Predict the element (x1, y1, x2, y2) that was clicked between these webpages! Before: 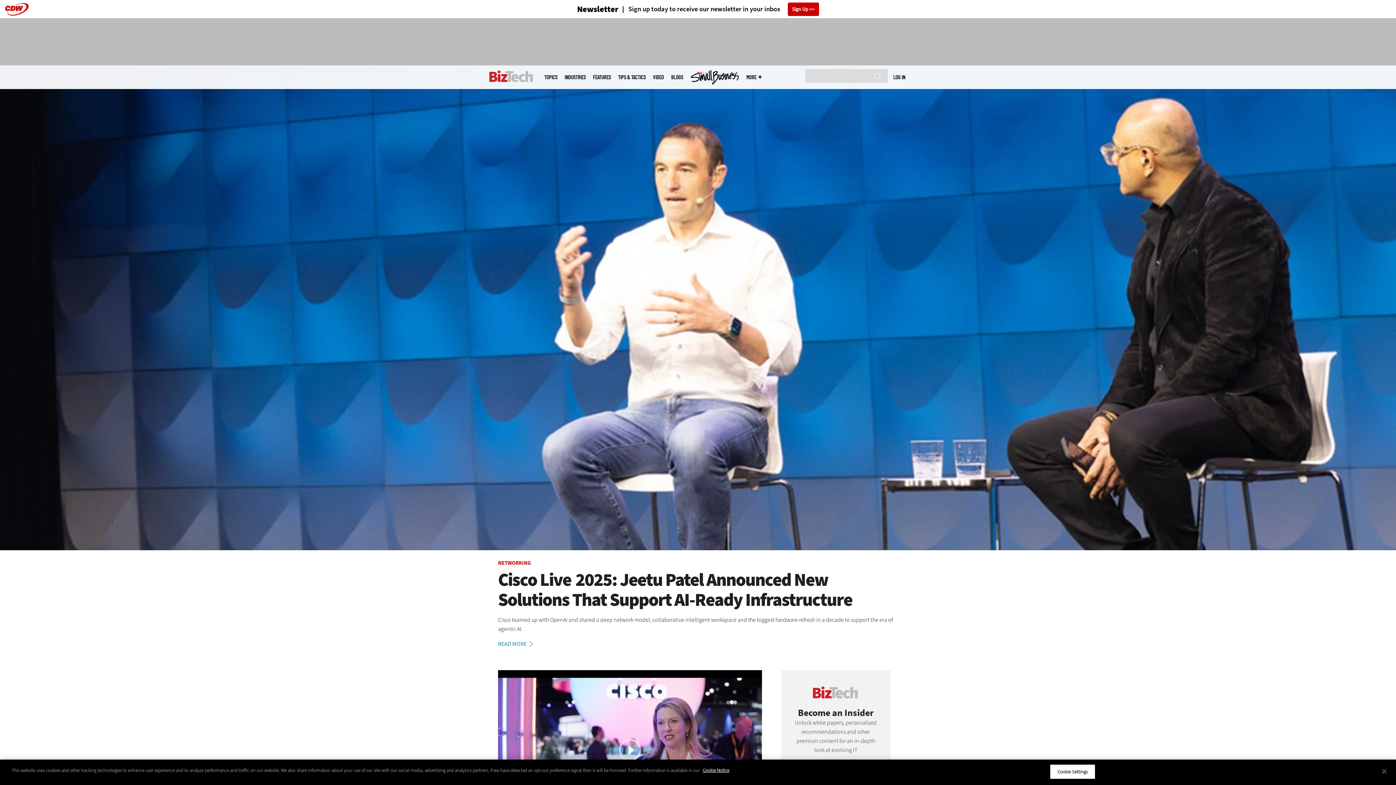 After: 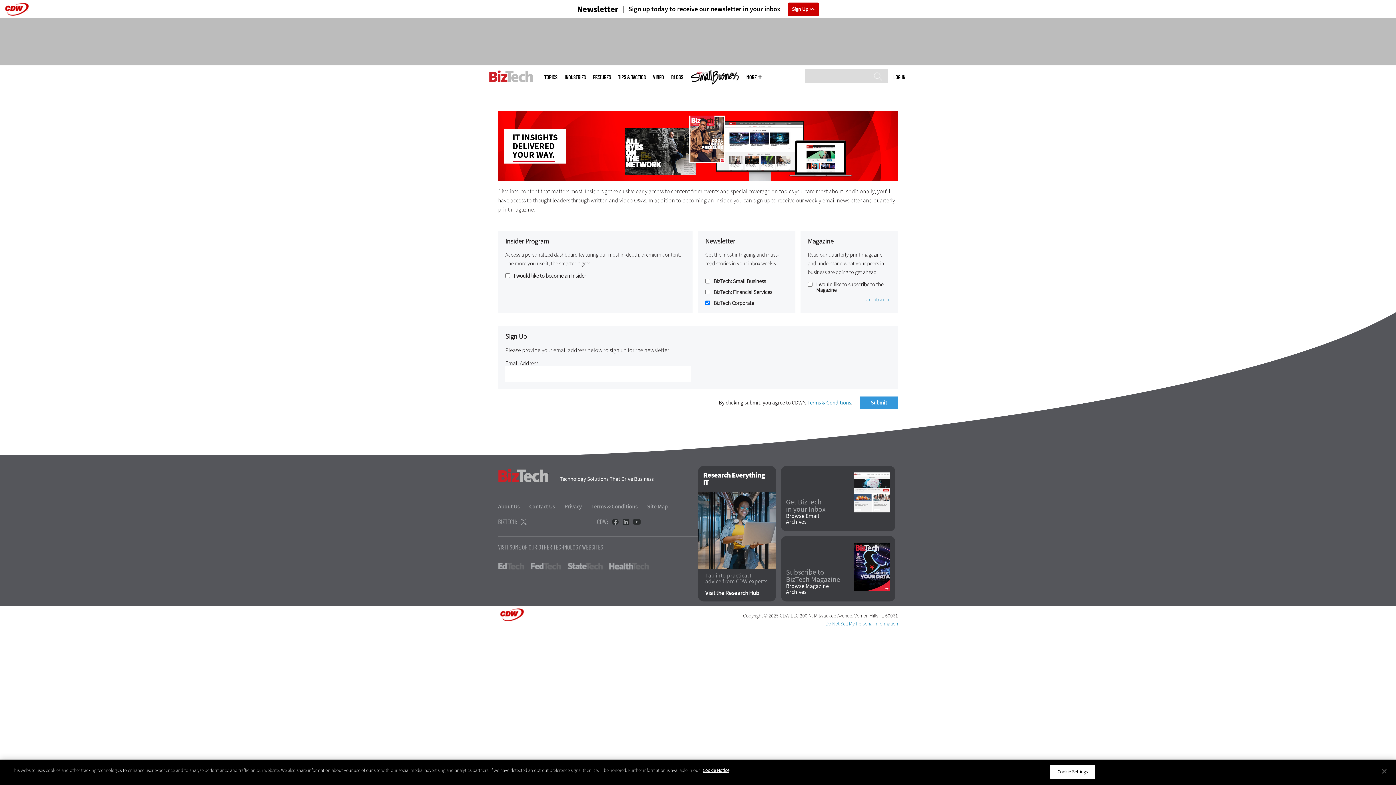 Action: bbox: (618, 5, 780, 12) label: Sign up today to receive our newsletter in your inbox